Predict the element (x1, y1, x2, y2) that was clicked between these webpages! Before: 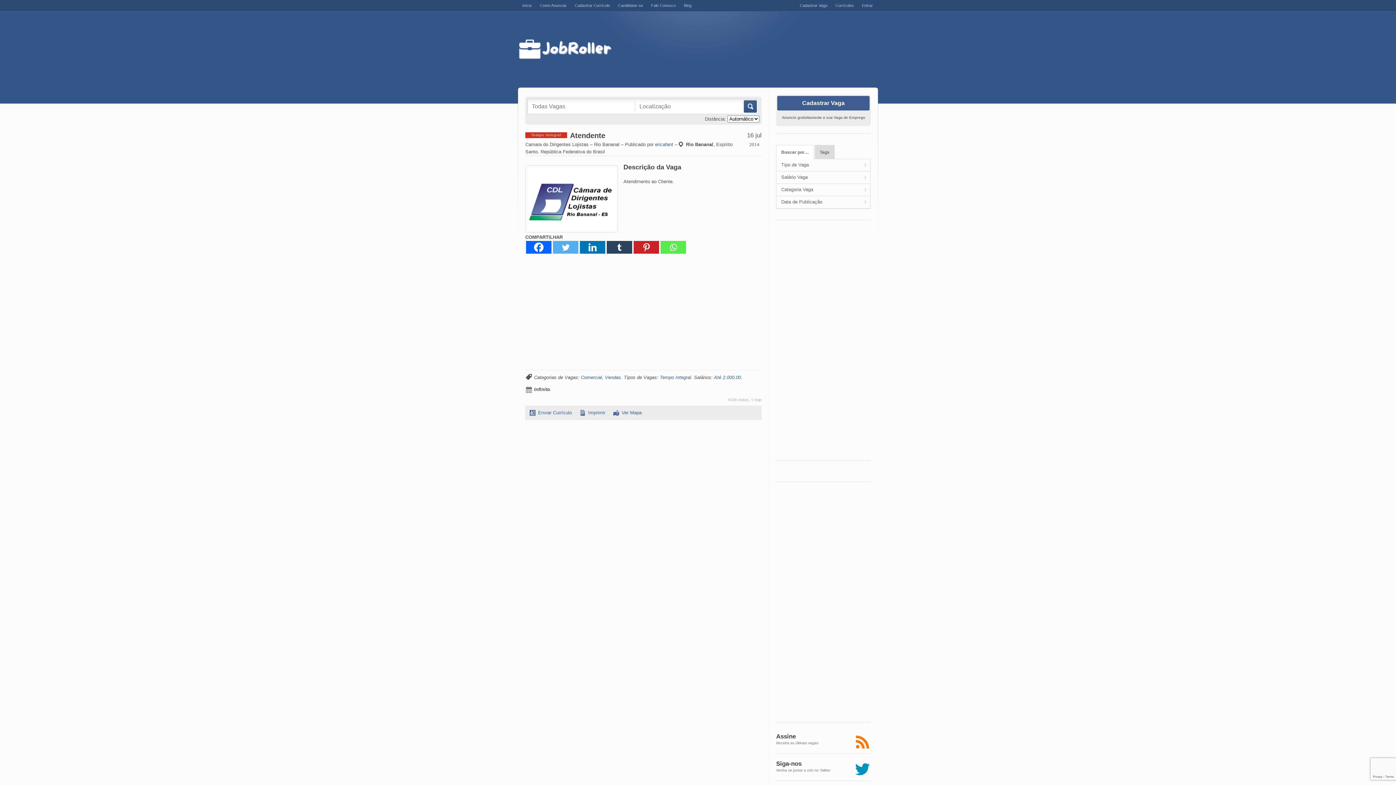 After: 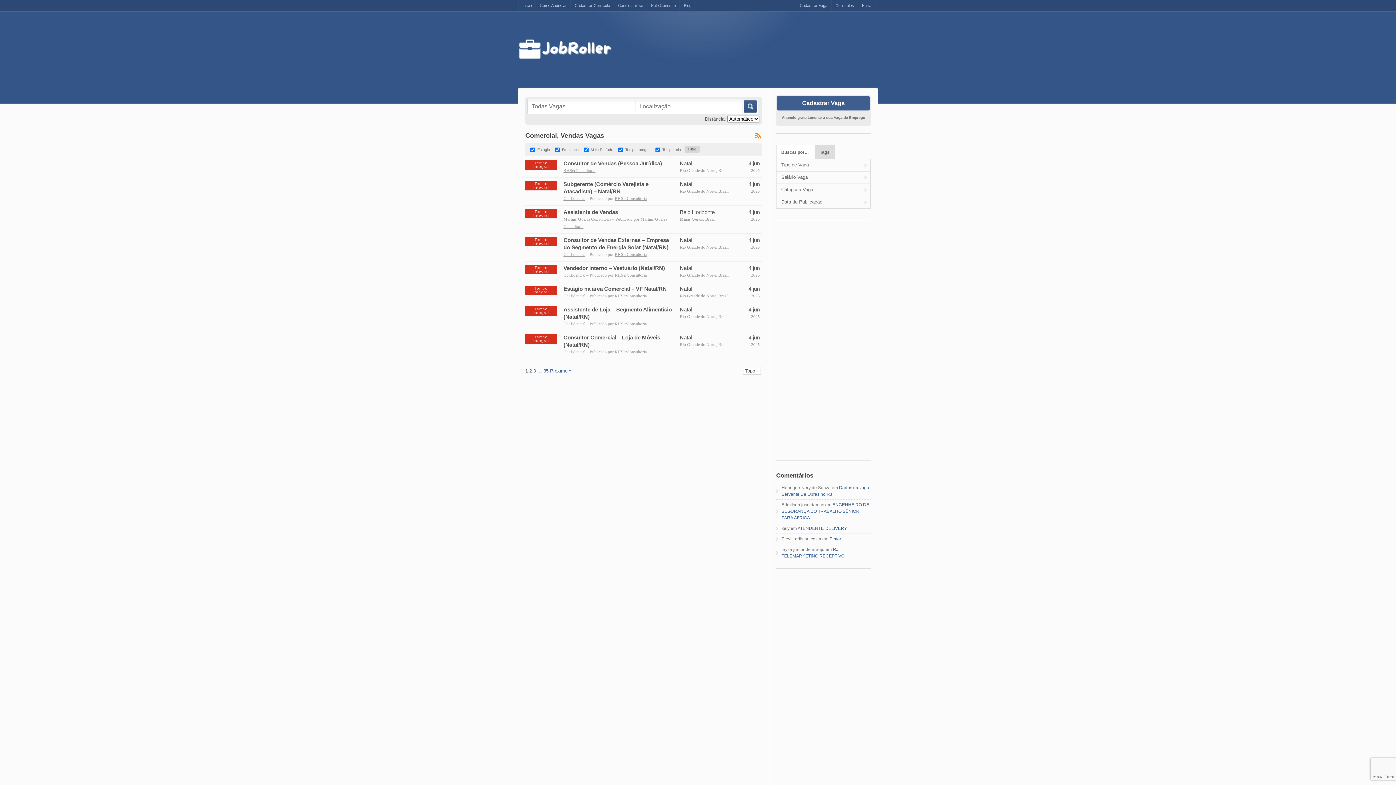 Action: label: Comercial, Vendas bbox: (581, 374, 621, 380)